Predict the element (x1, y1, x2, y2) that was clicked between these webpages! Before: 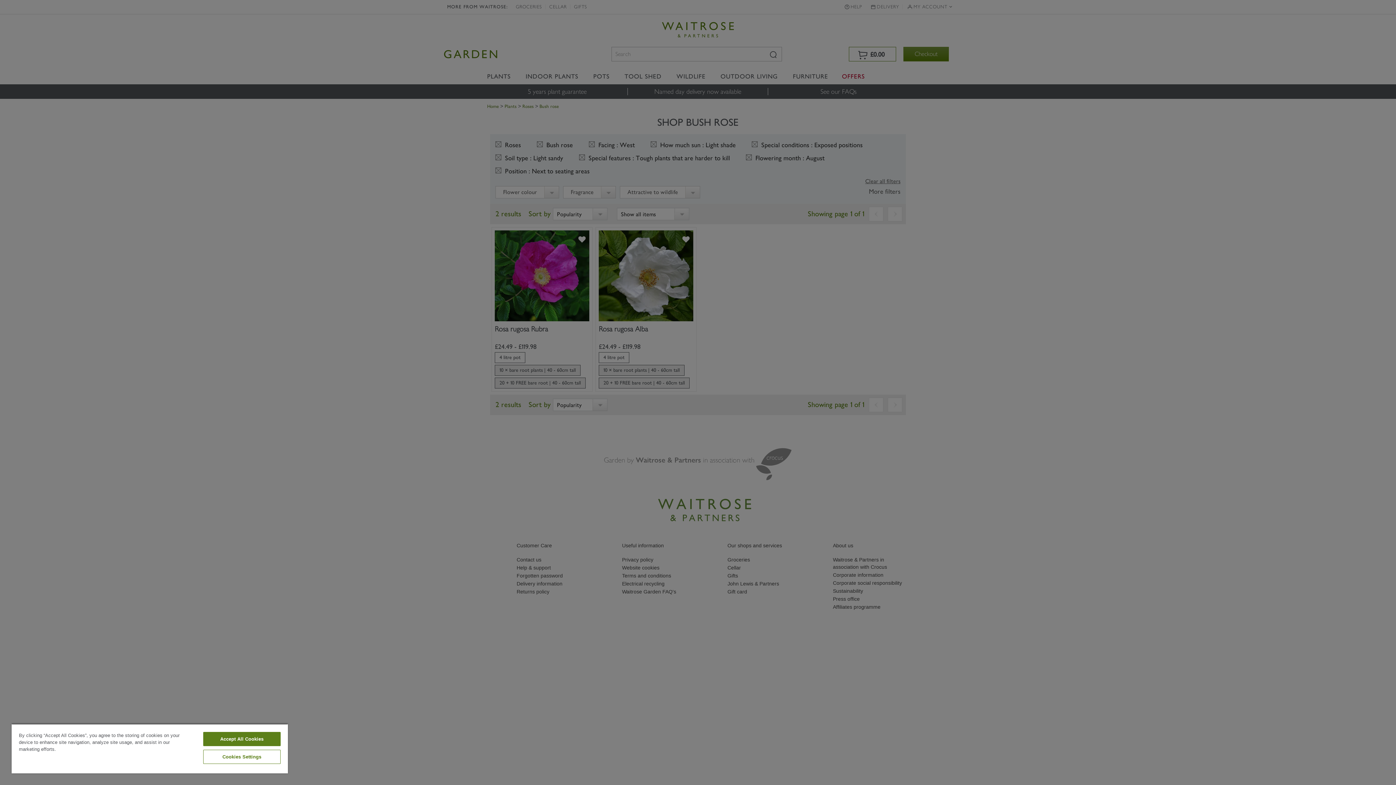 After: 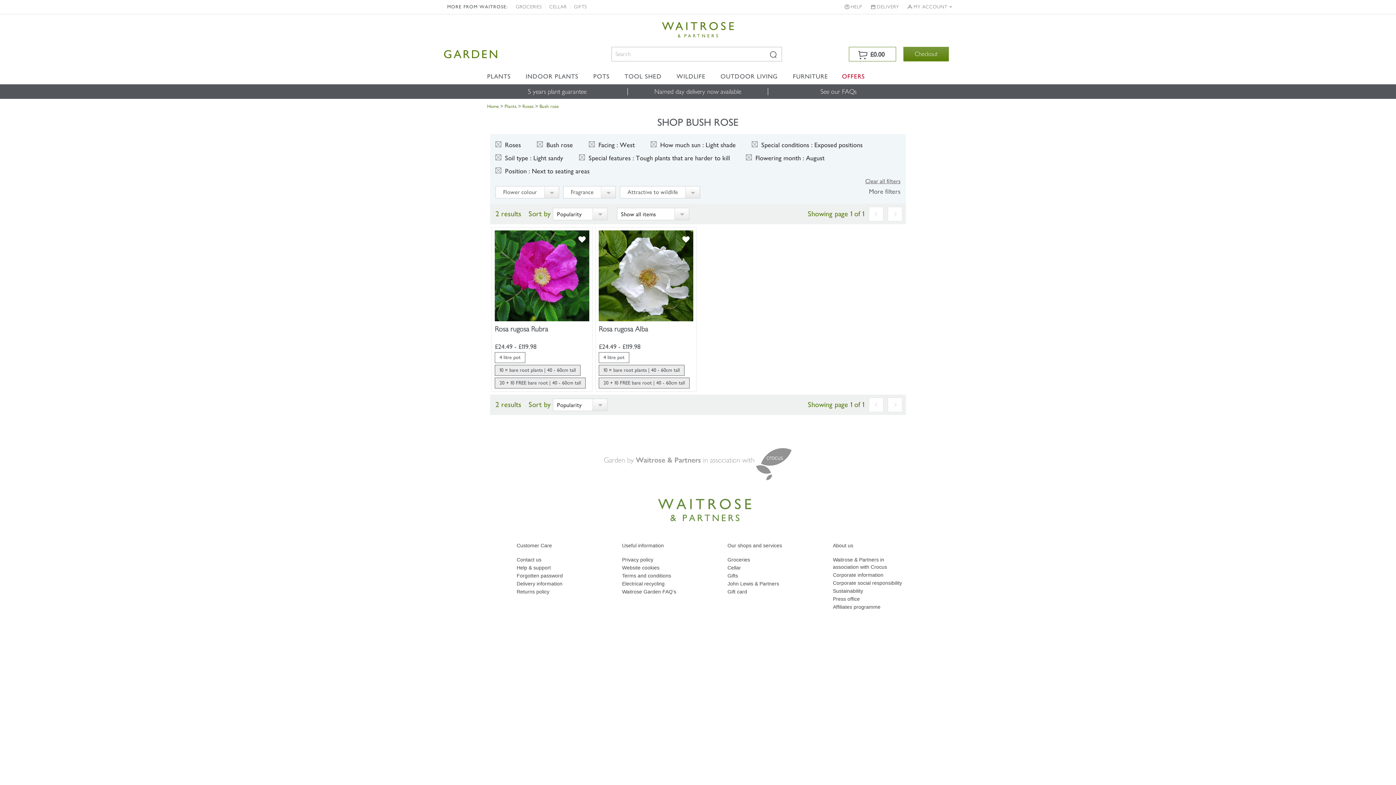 Action: label: Accept All Cookies bbox: (203, 732, 280, 746)